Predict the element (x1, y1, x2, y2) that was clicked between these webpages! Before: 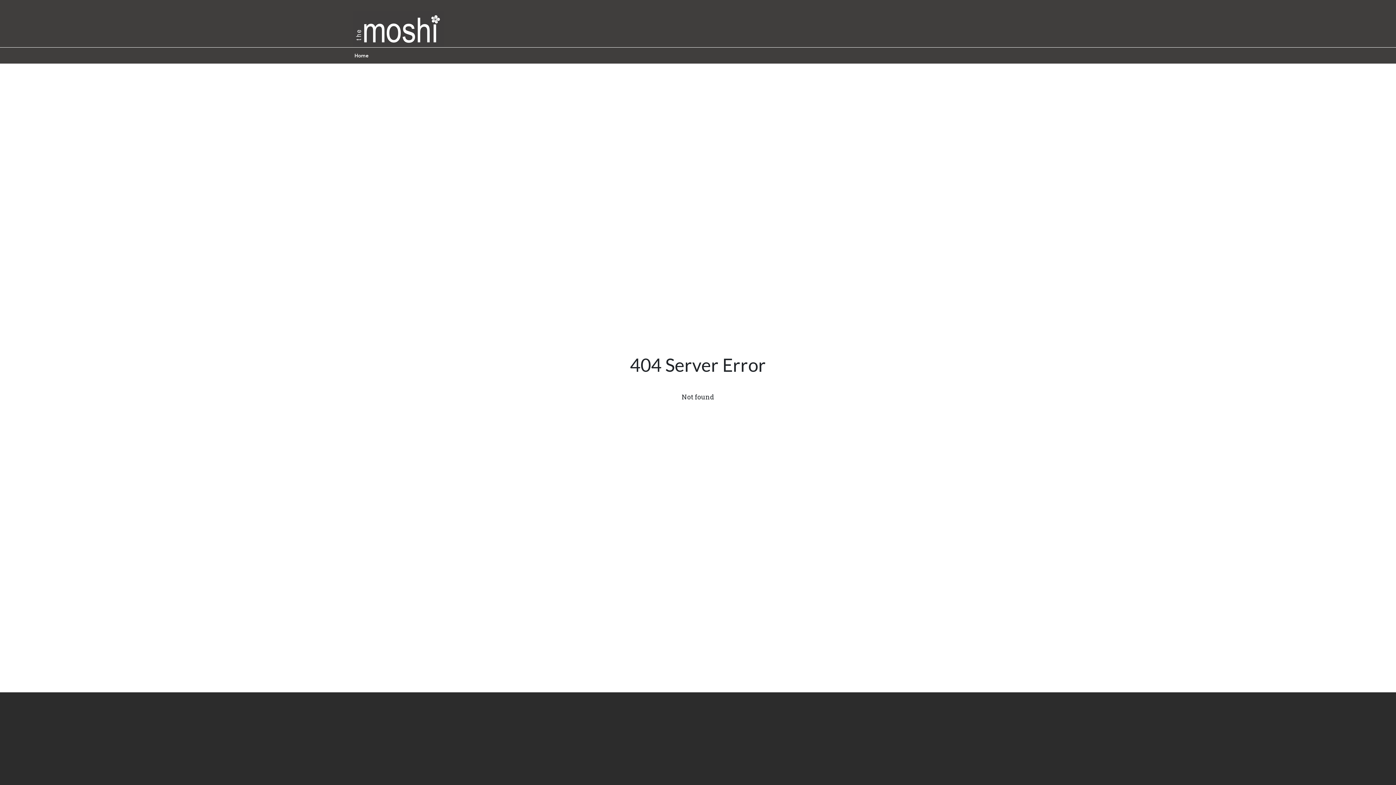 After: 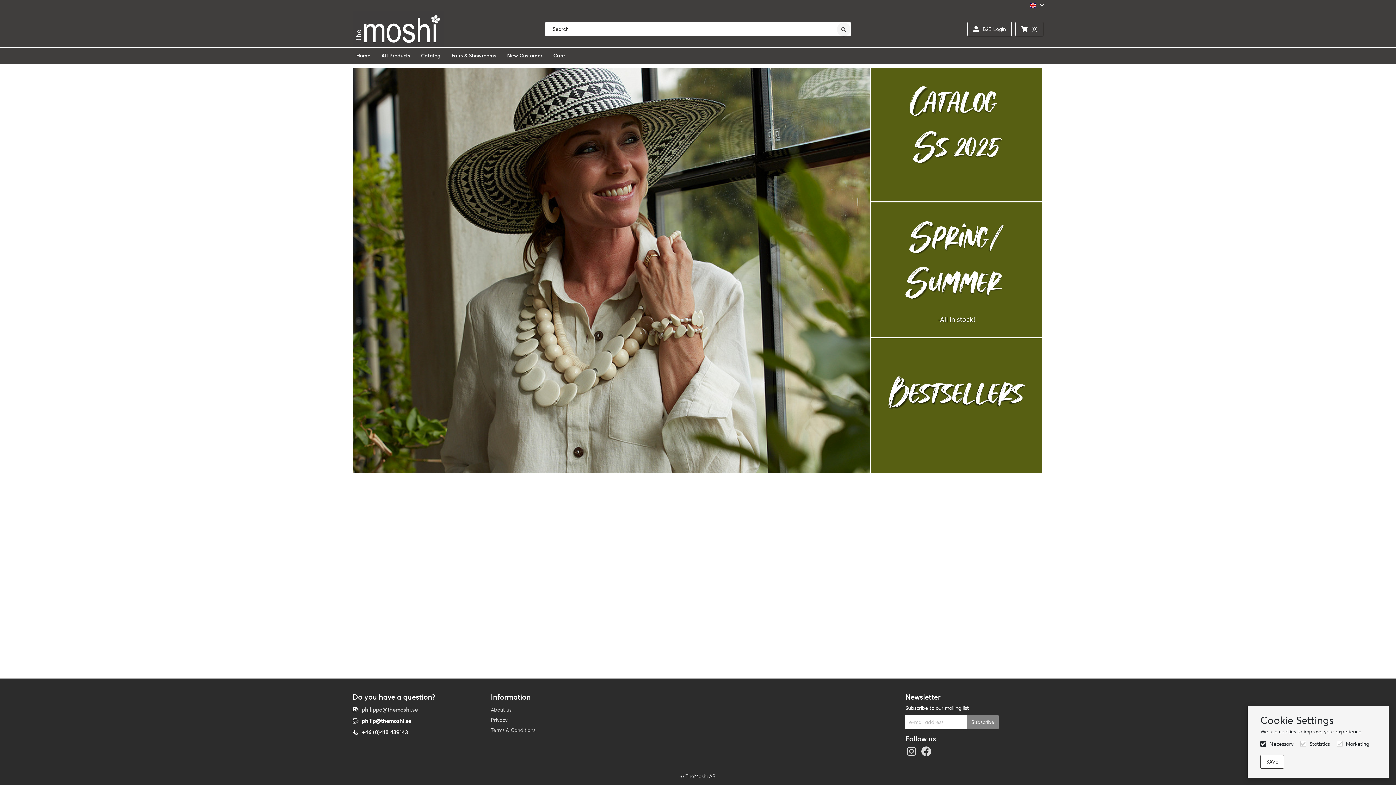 Action: bbox: (350, 47, 372, 63) label: Home